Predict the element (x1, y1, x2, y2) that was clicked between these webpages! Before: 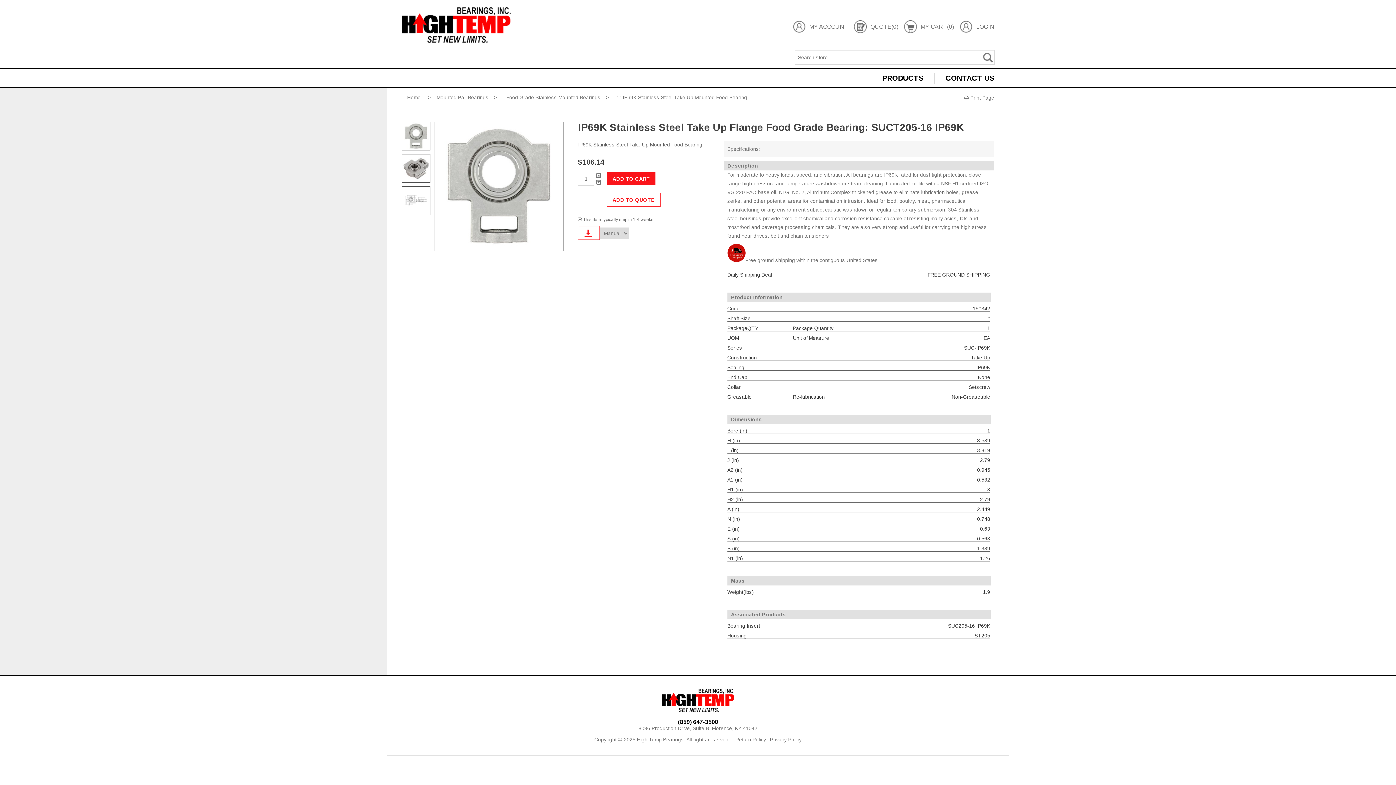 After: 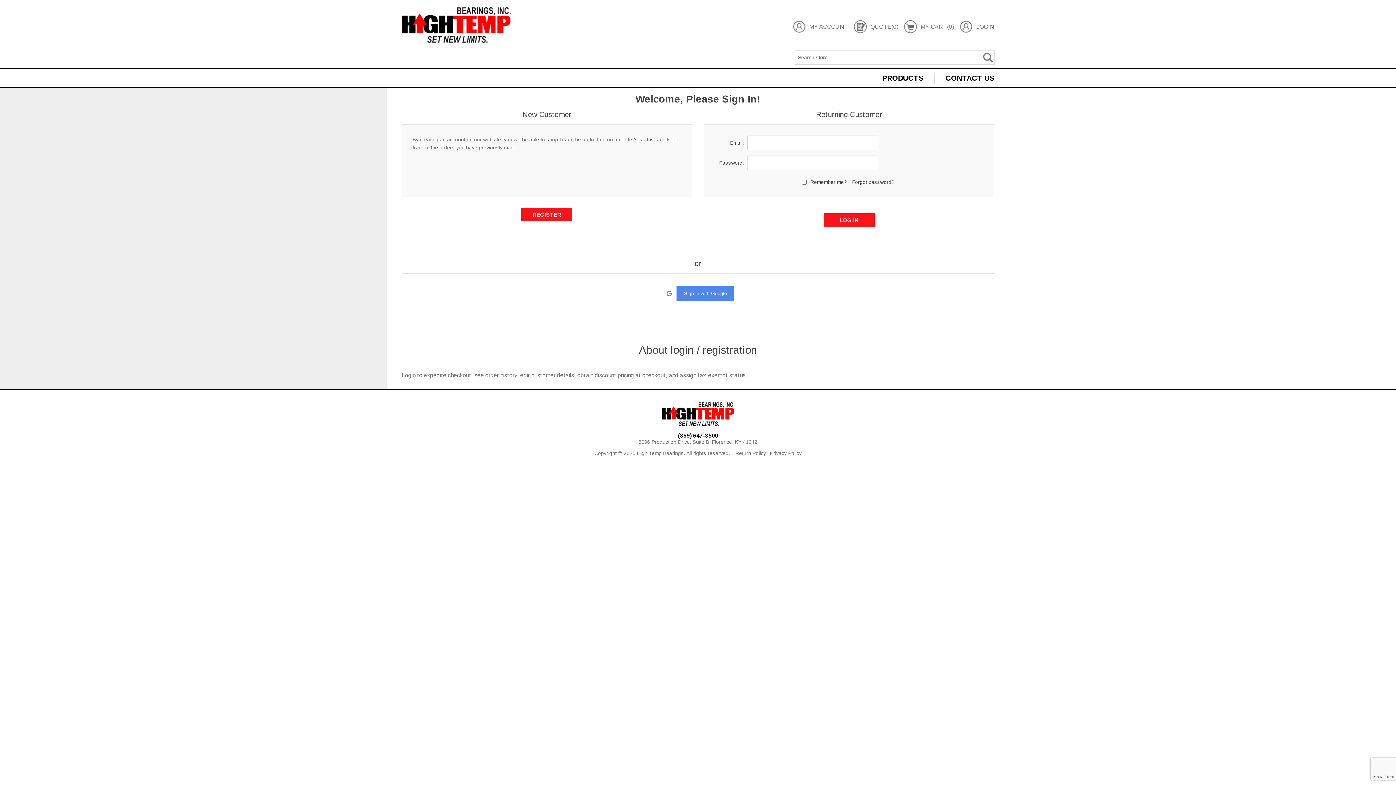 Action: bbox: (960, 20, 994, 33) label: LOGIN